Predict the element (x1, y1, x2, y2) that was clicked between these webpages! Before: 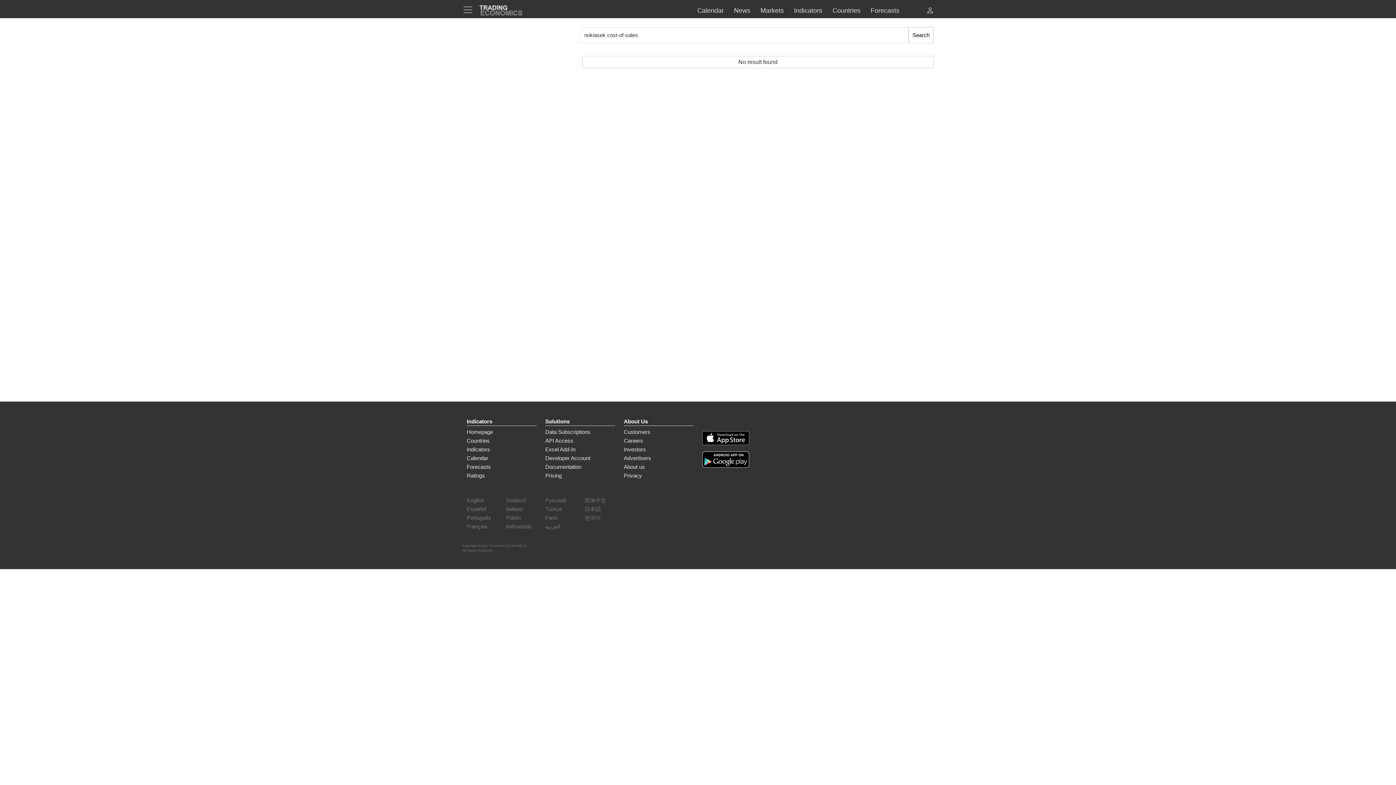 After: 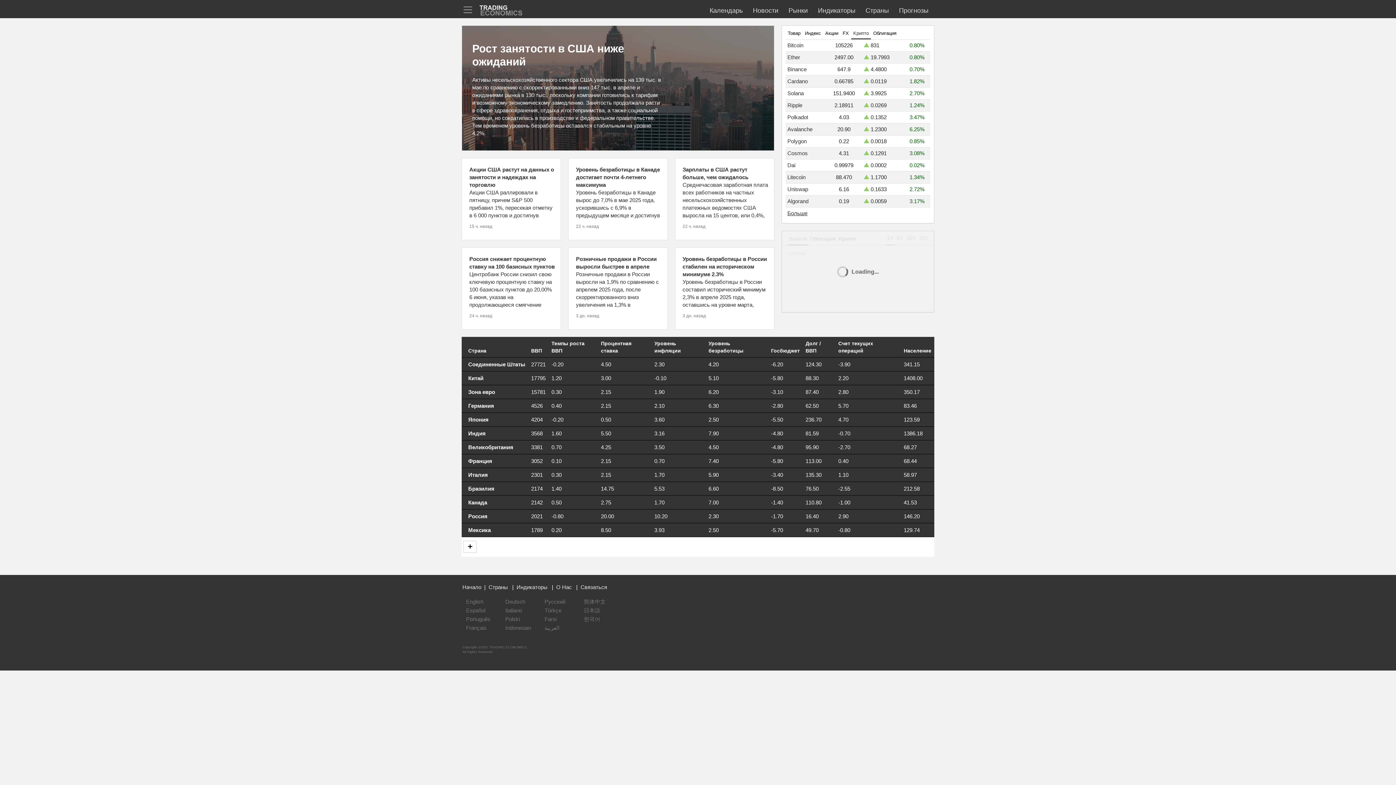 Action: bbox: (545, 496, 566, 504) label: Русский